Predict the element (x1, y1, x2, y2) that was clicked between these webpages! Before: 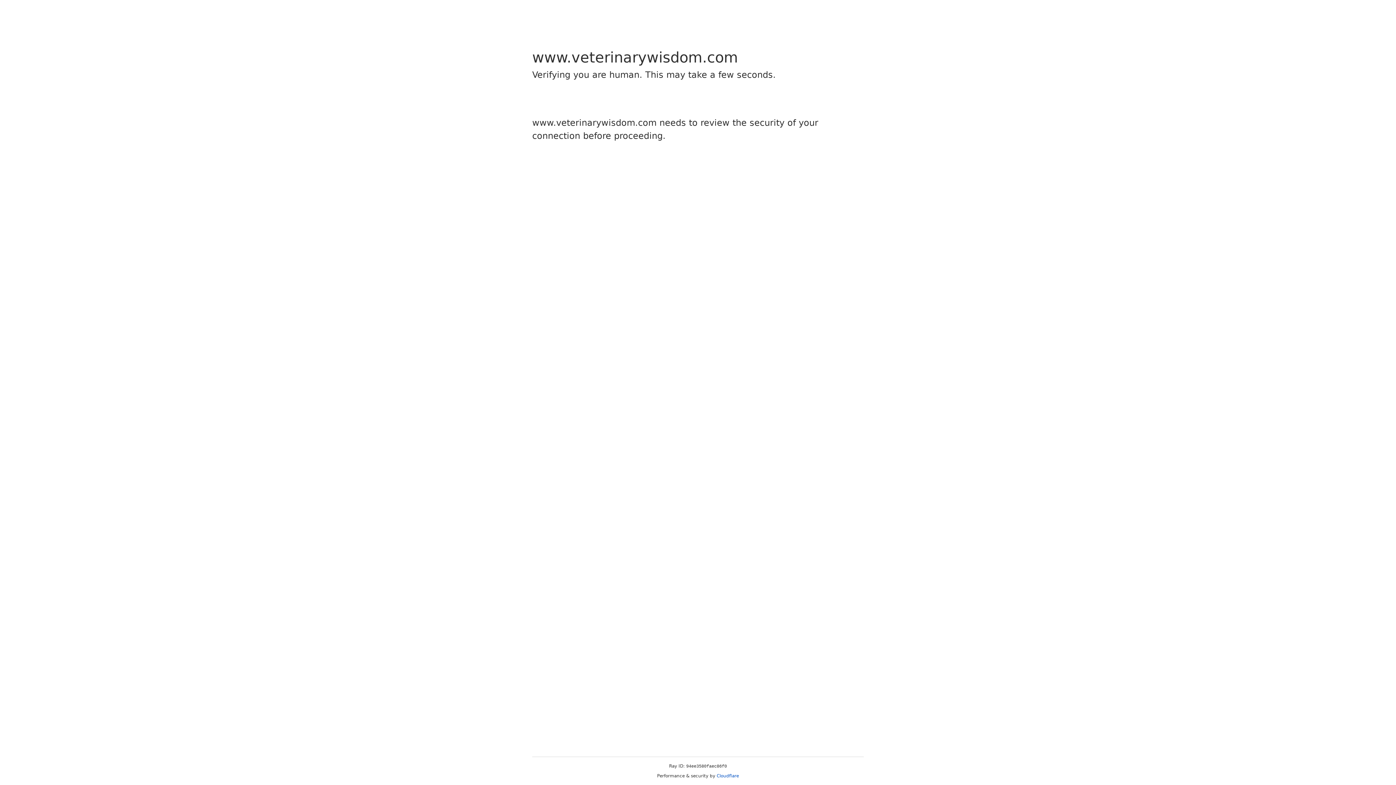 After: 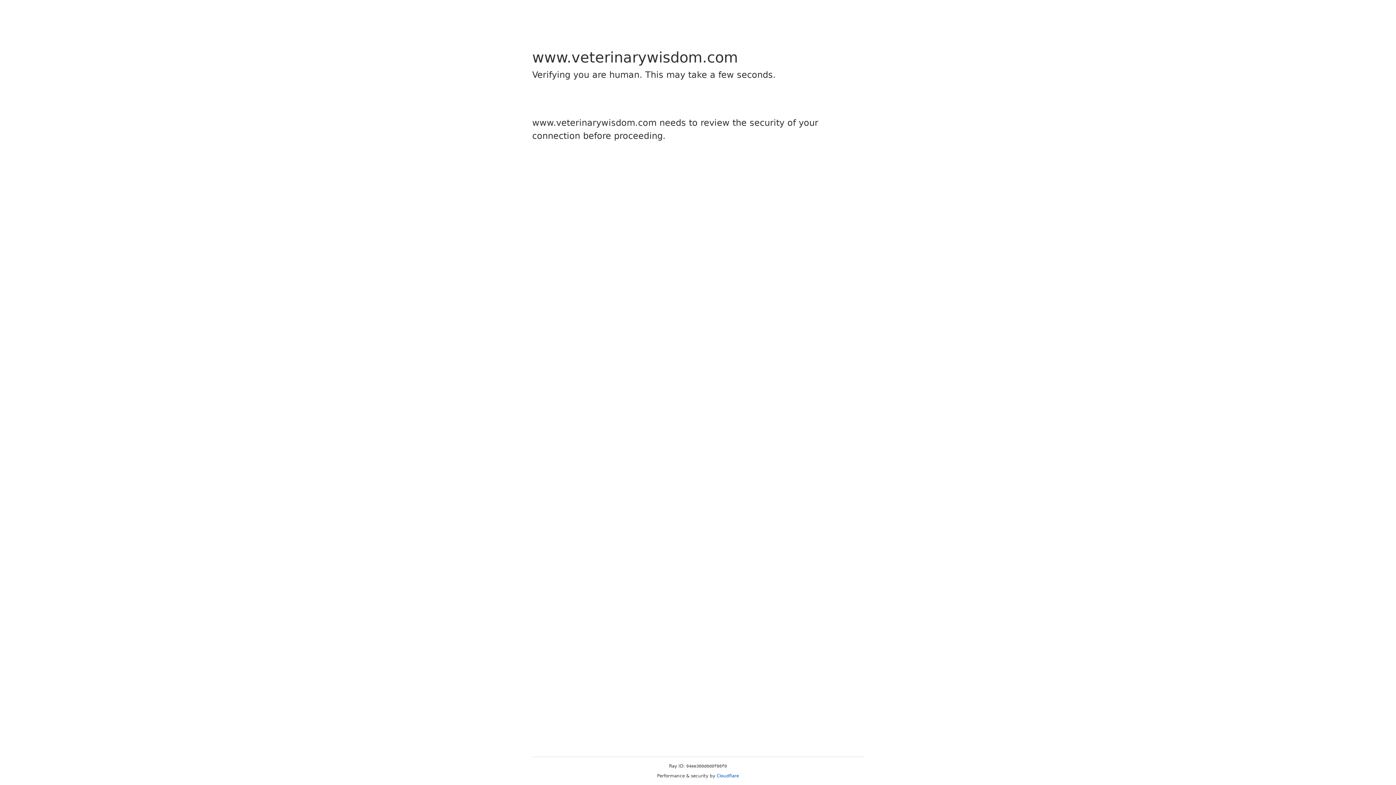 Action: bbox: (716, 773, 739, 778) label: Cloudflare